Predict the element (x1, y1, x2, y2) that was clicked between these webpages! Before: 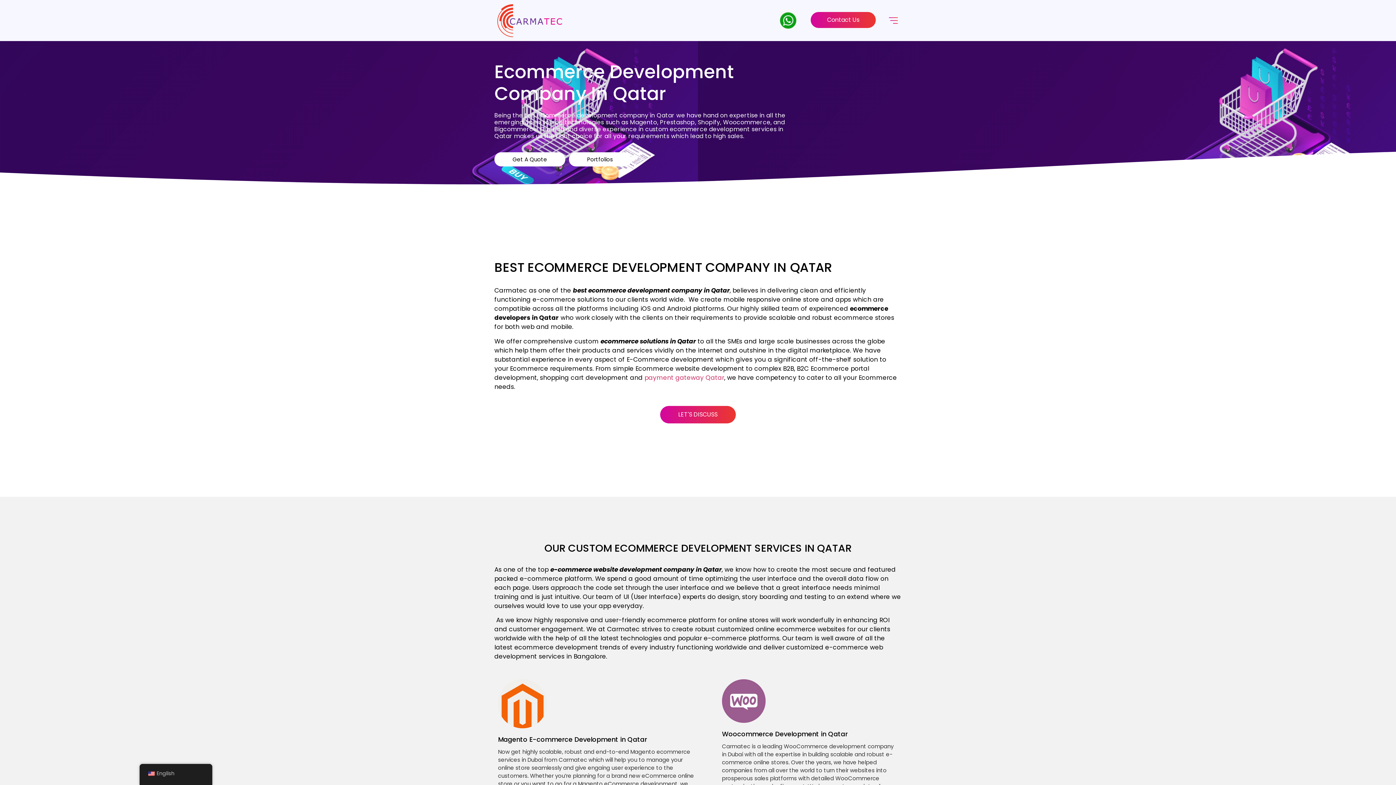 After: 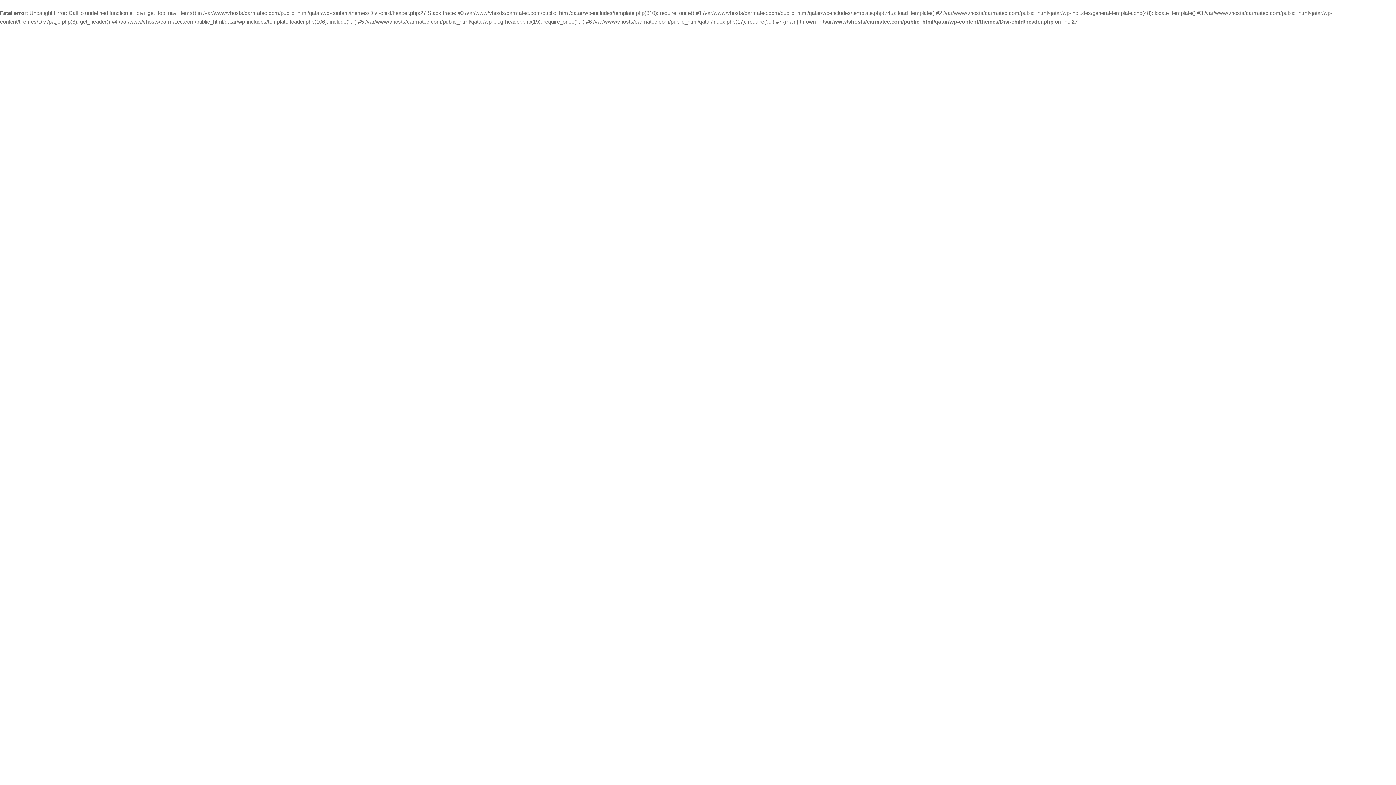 Action: bbox: (644, 373, 724, 382) label: payment gateway Qatar